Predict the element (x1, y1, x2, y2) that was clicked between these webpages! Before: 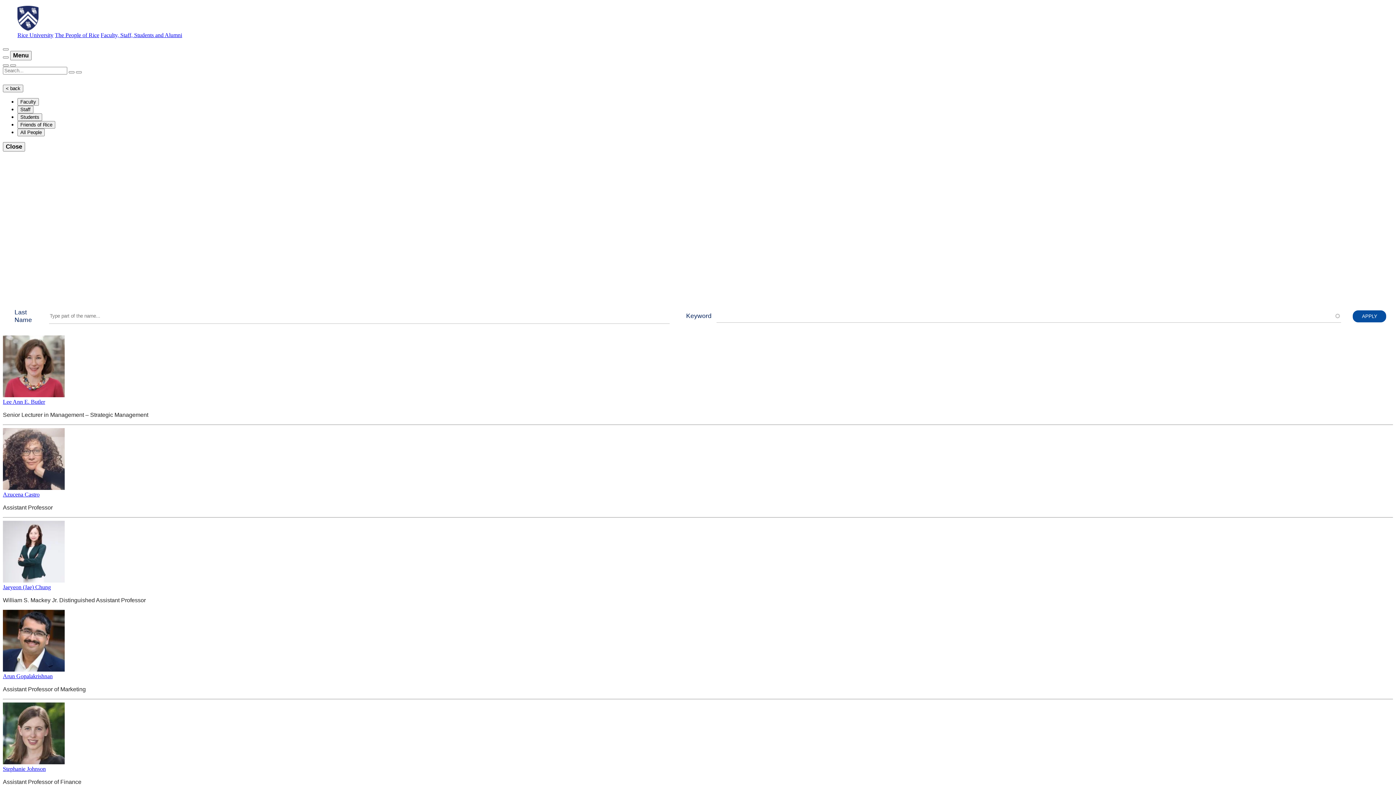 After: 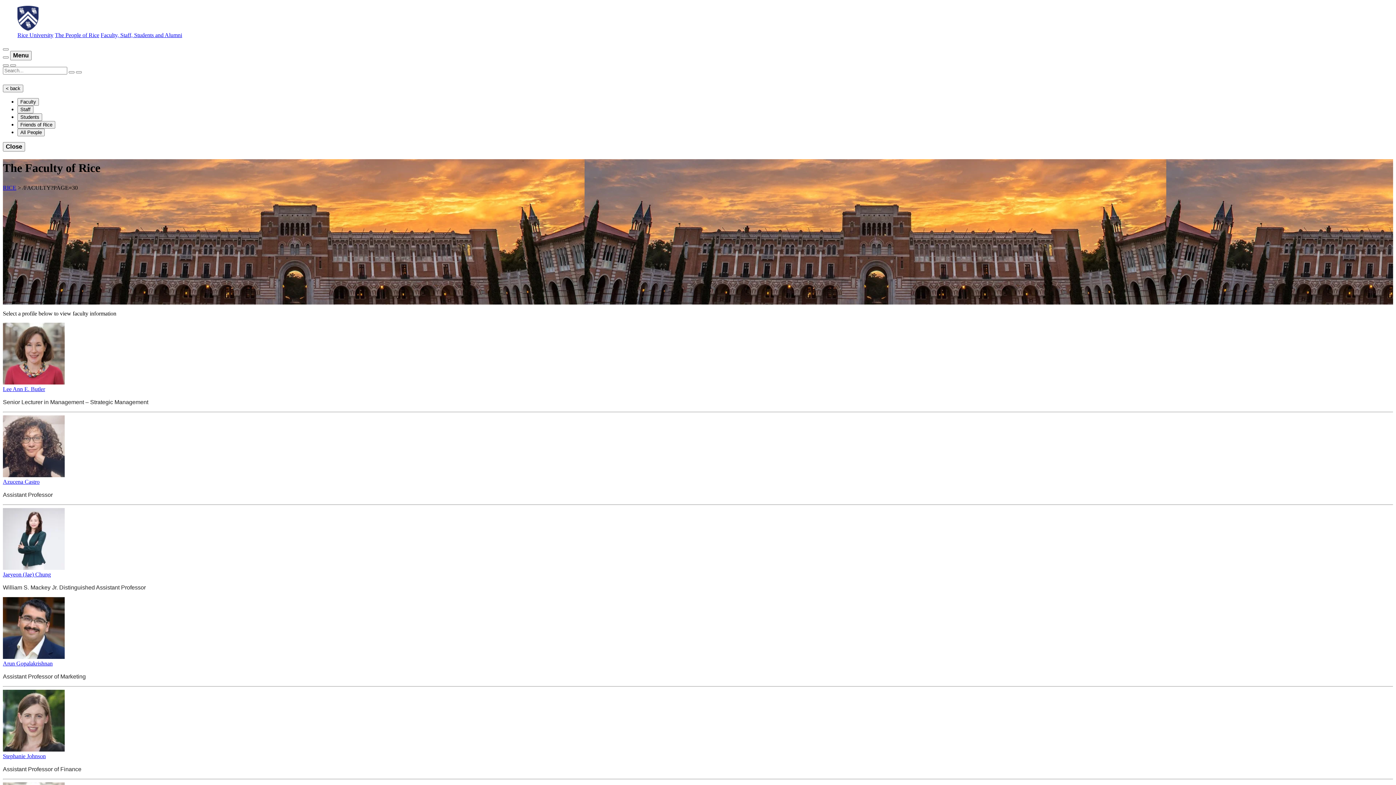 Action: bbox: (17, 98, 38, 105) label: Faculty